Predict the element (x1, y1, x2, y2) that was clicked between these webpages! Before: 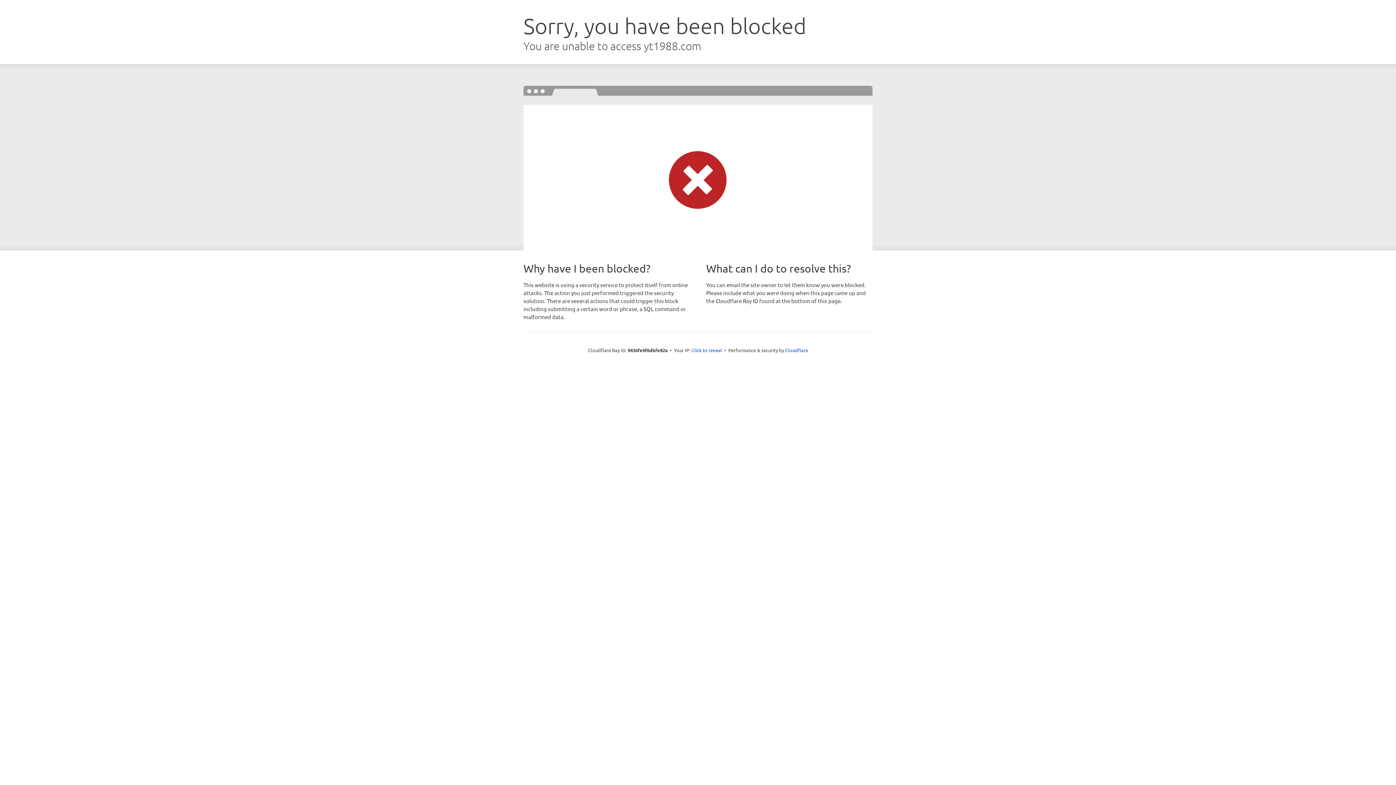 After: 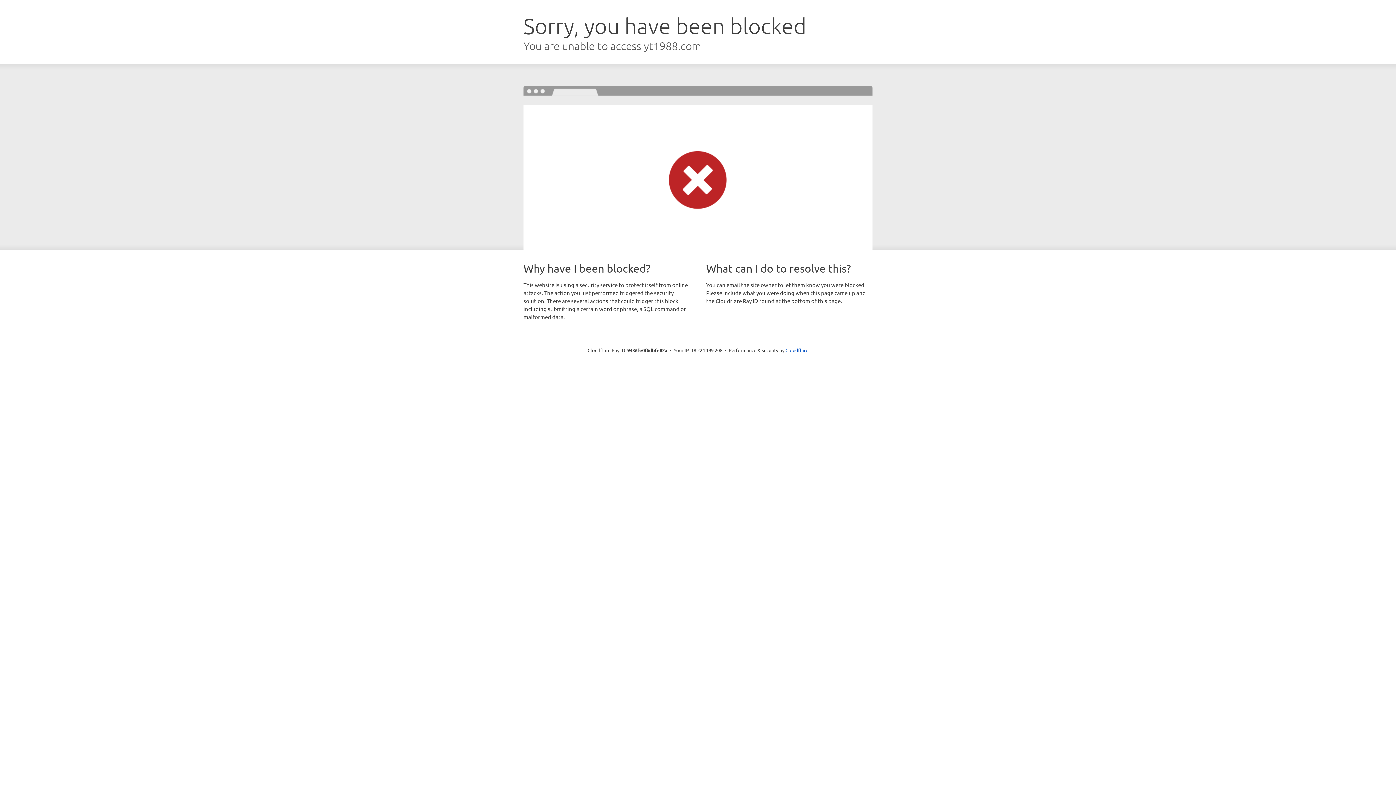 Action: bbox: (691, 346, 722, 353) label: Click to reveal